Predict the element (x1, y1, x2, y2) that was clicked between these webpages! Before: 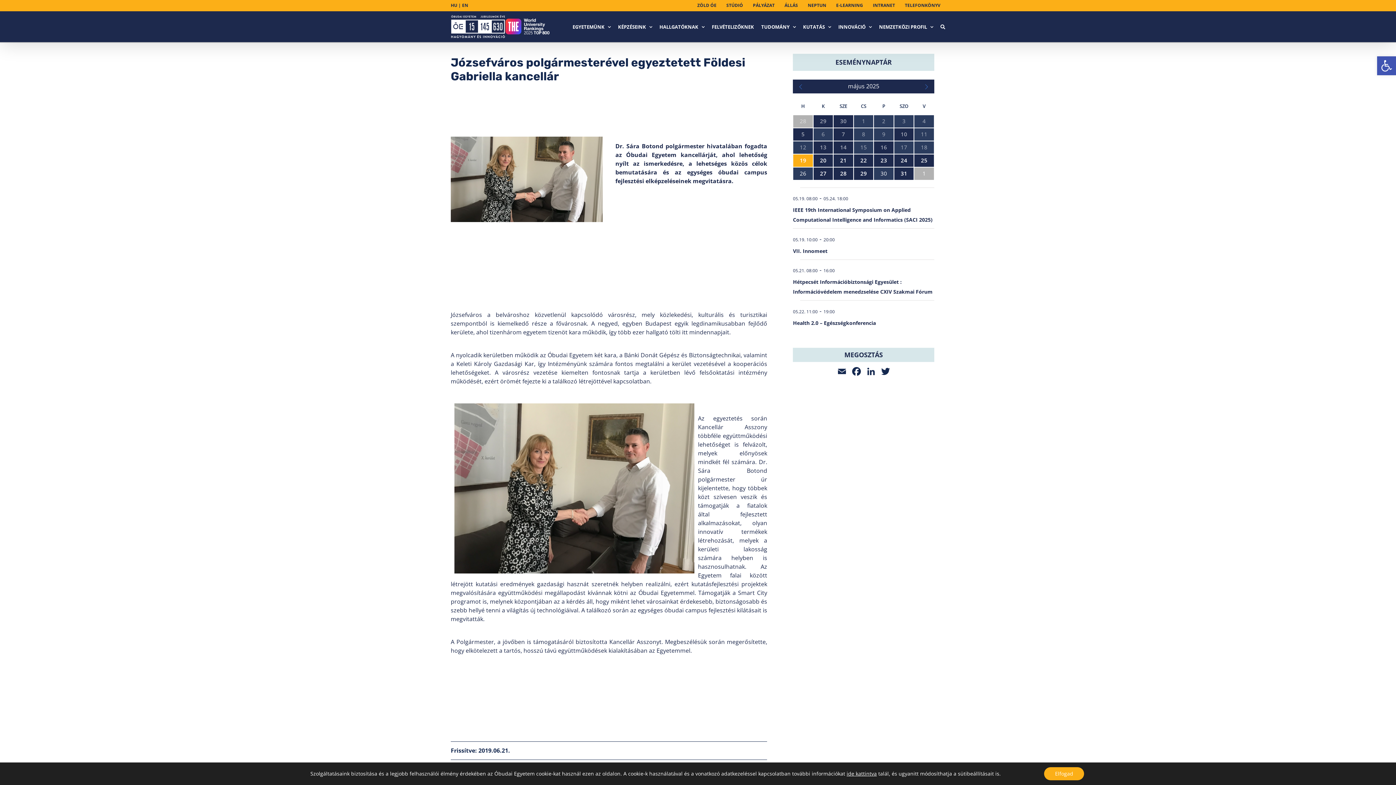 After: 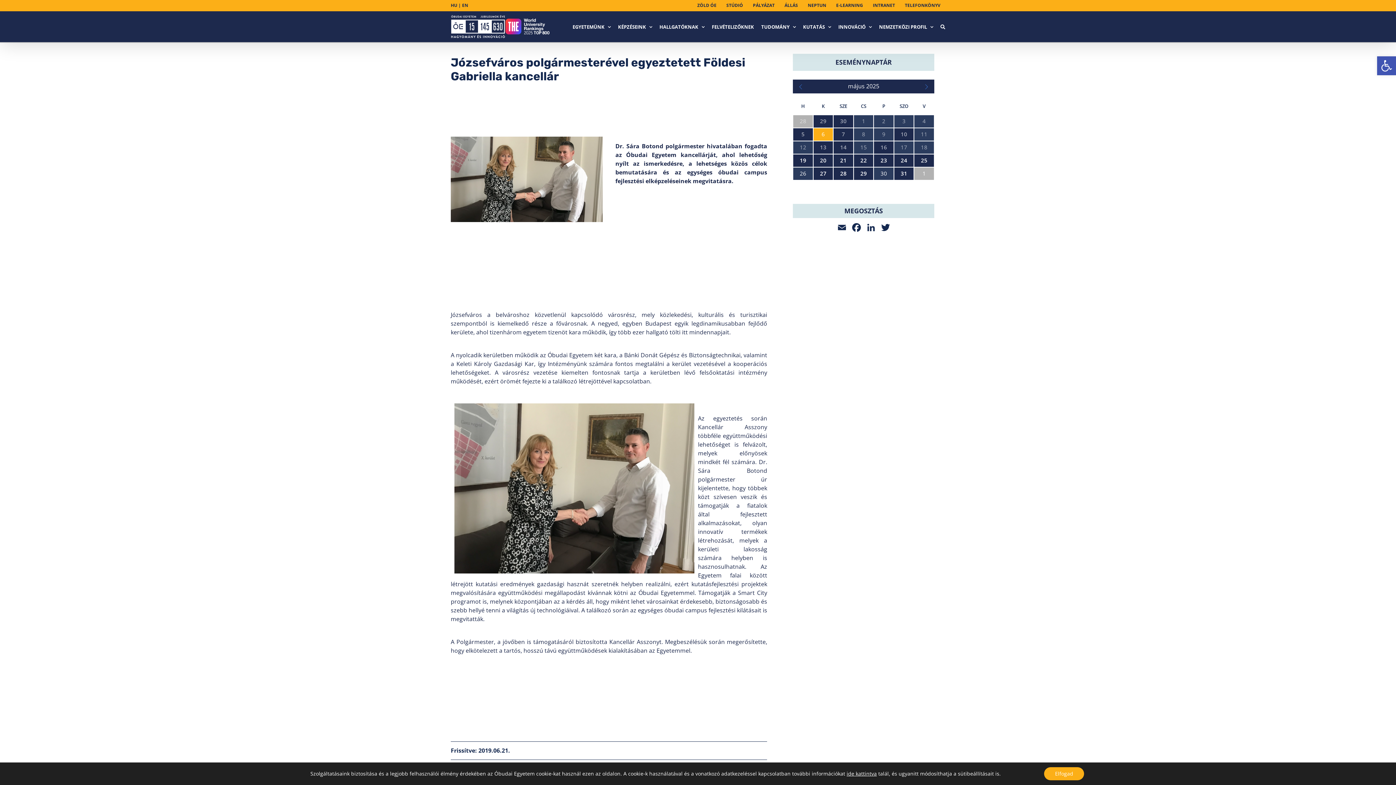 Action: label: 0 esemény,
6 bbox: (813, 127, 833, 140)